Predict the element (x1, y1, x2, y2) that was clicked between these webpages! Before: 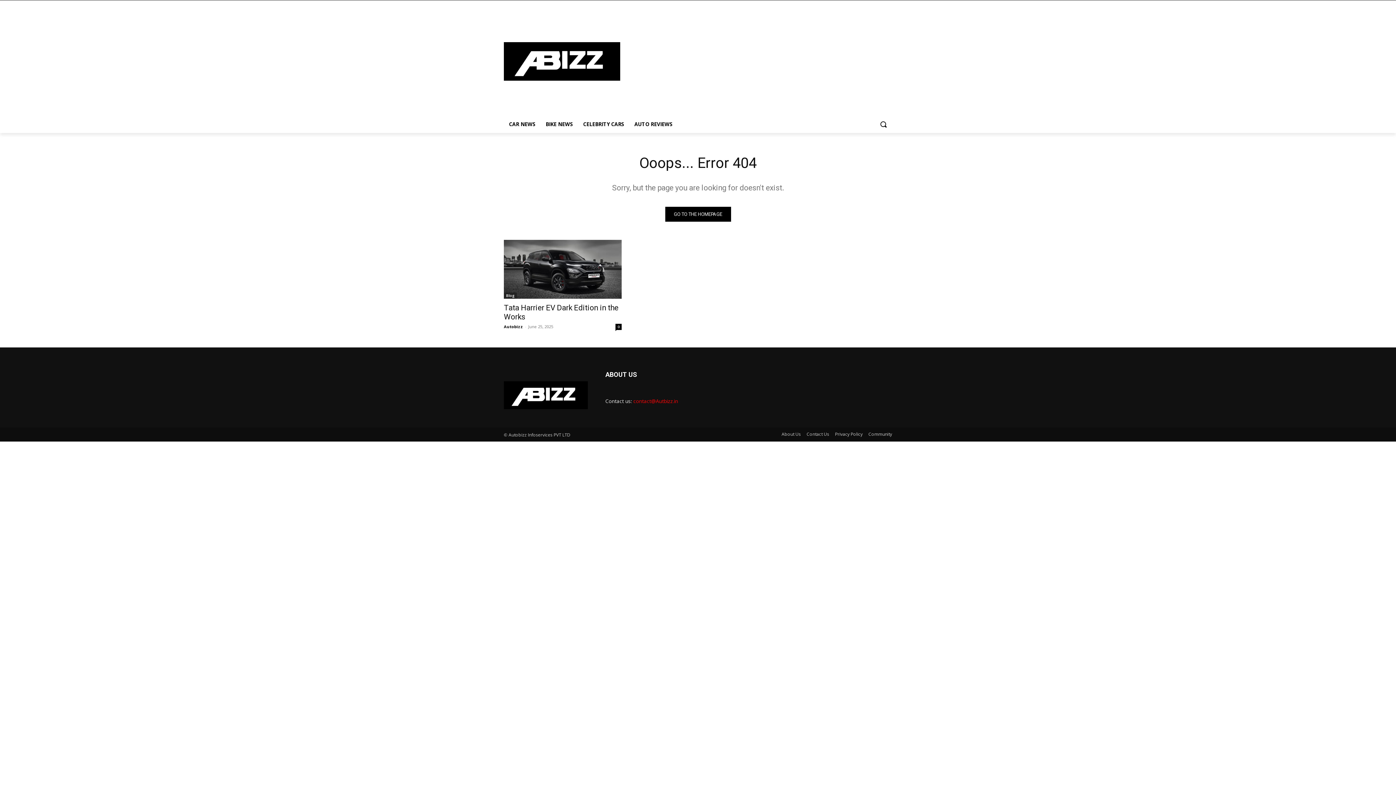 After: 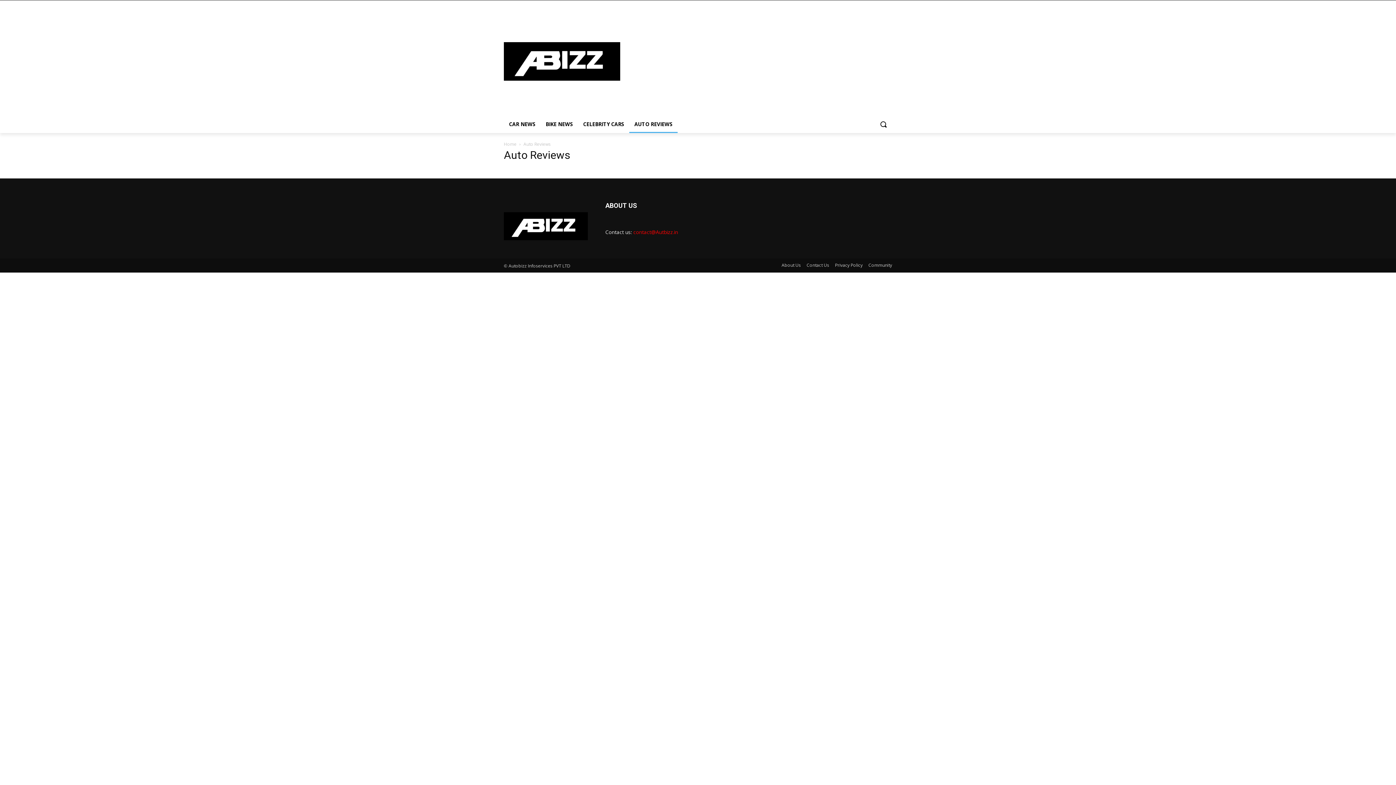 Action: label: AUTO REVIEWS bbox: (629, 115, 677, 133)